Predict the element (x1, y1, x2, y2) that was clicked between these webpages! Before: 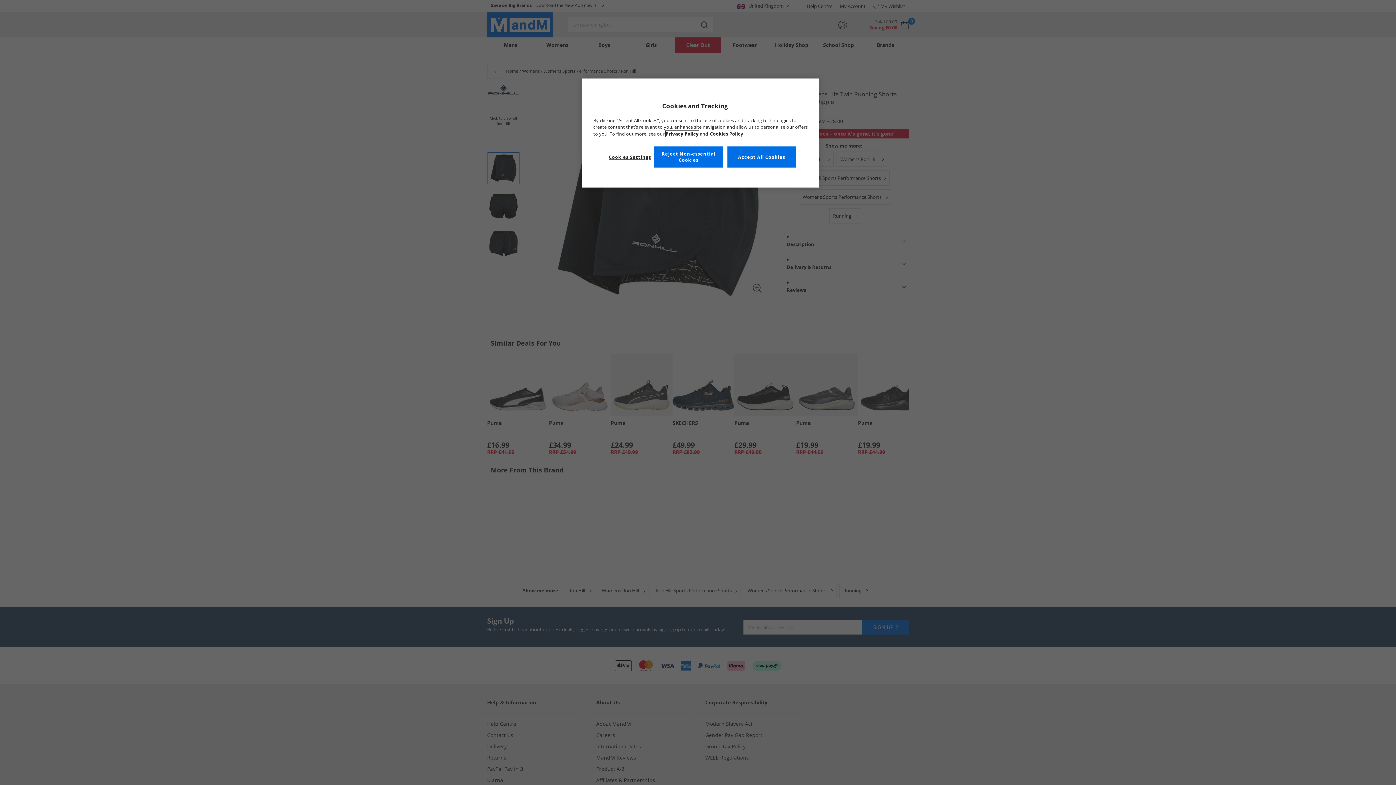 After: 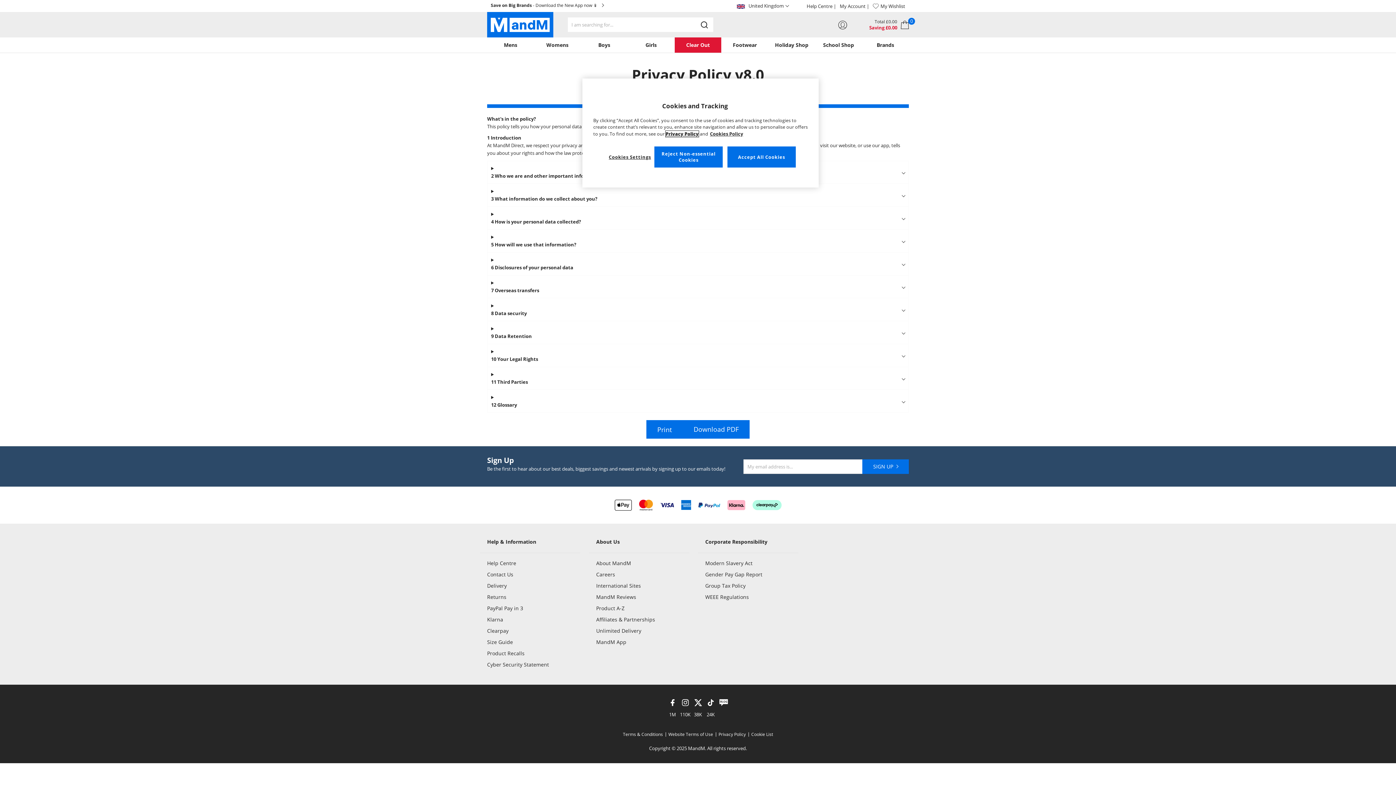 Action: label: Privacy Policy bbox: (665, 130, 698, 137)